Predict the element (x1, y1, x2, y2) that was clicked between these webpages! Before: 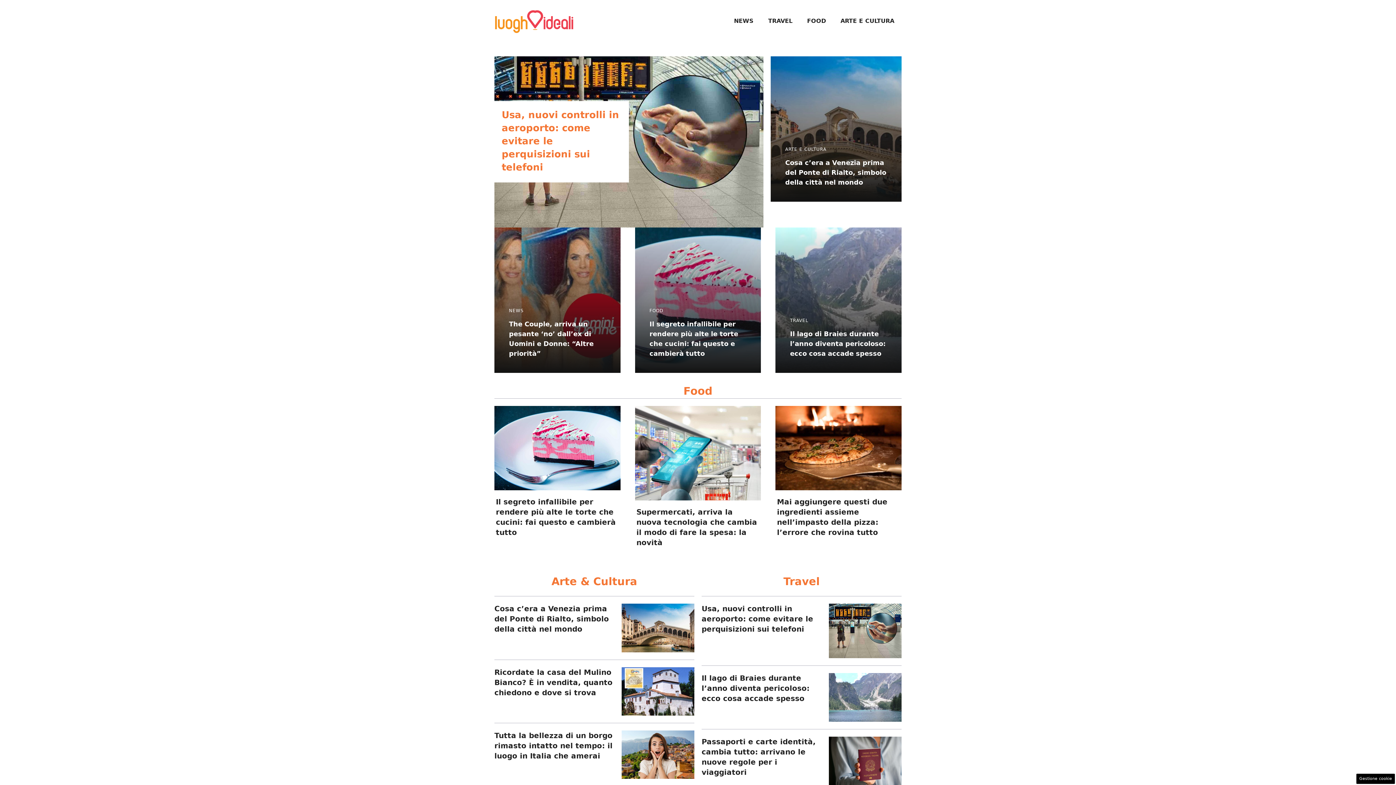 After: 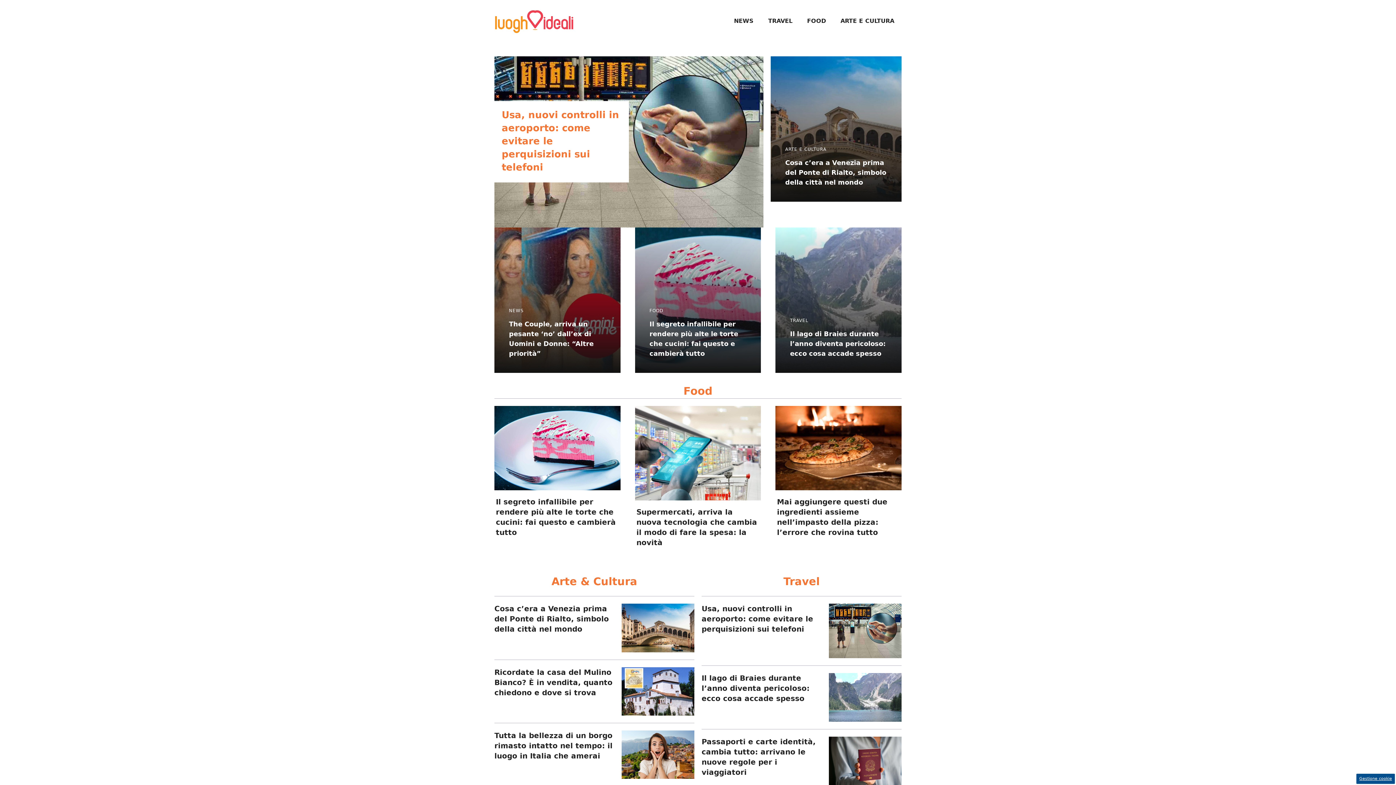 Action: label: Gestione cookie bbox: (1356, 774, 1395, 784)